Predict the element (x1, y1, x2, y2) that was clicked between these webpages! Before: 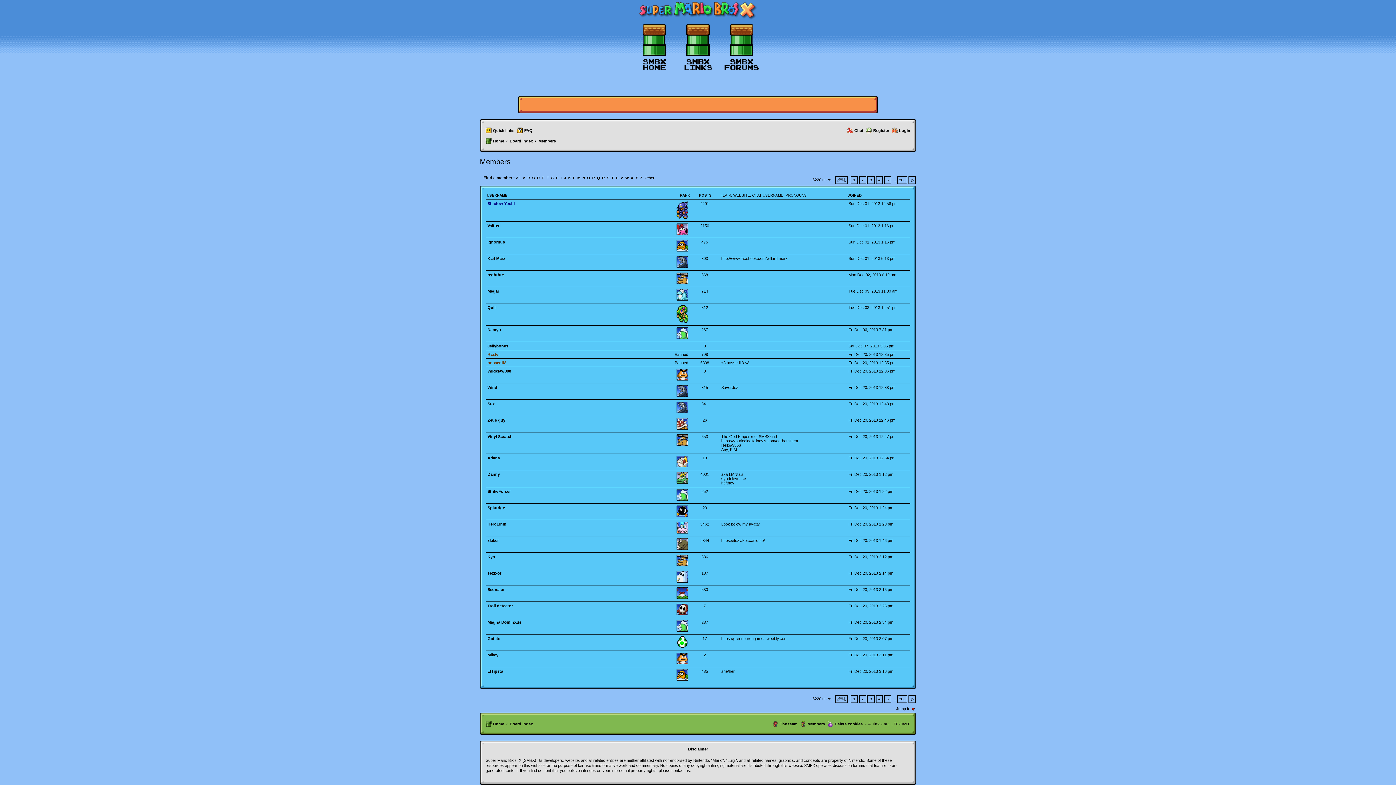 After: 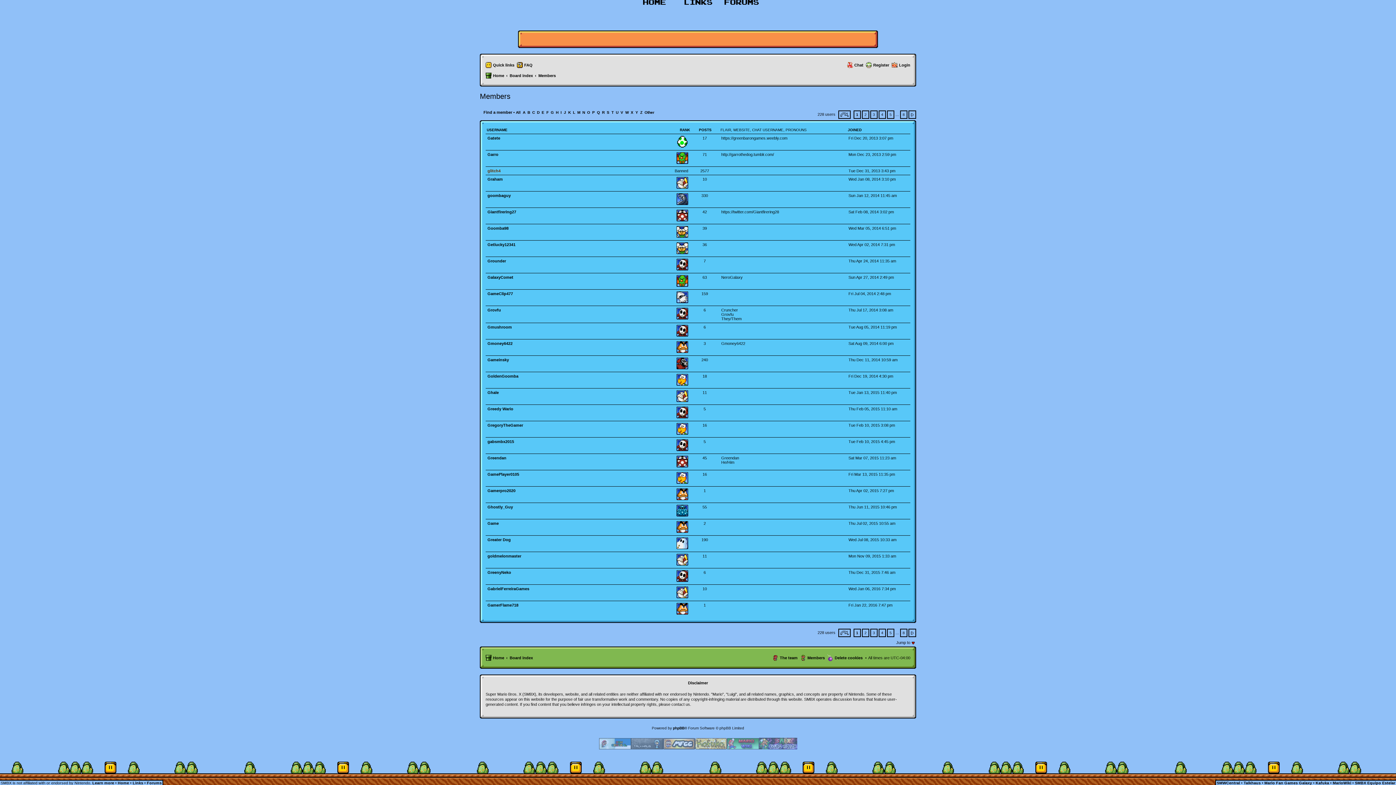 Action: label: G bbox: (550, 176, 553, 180)